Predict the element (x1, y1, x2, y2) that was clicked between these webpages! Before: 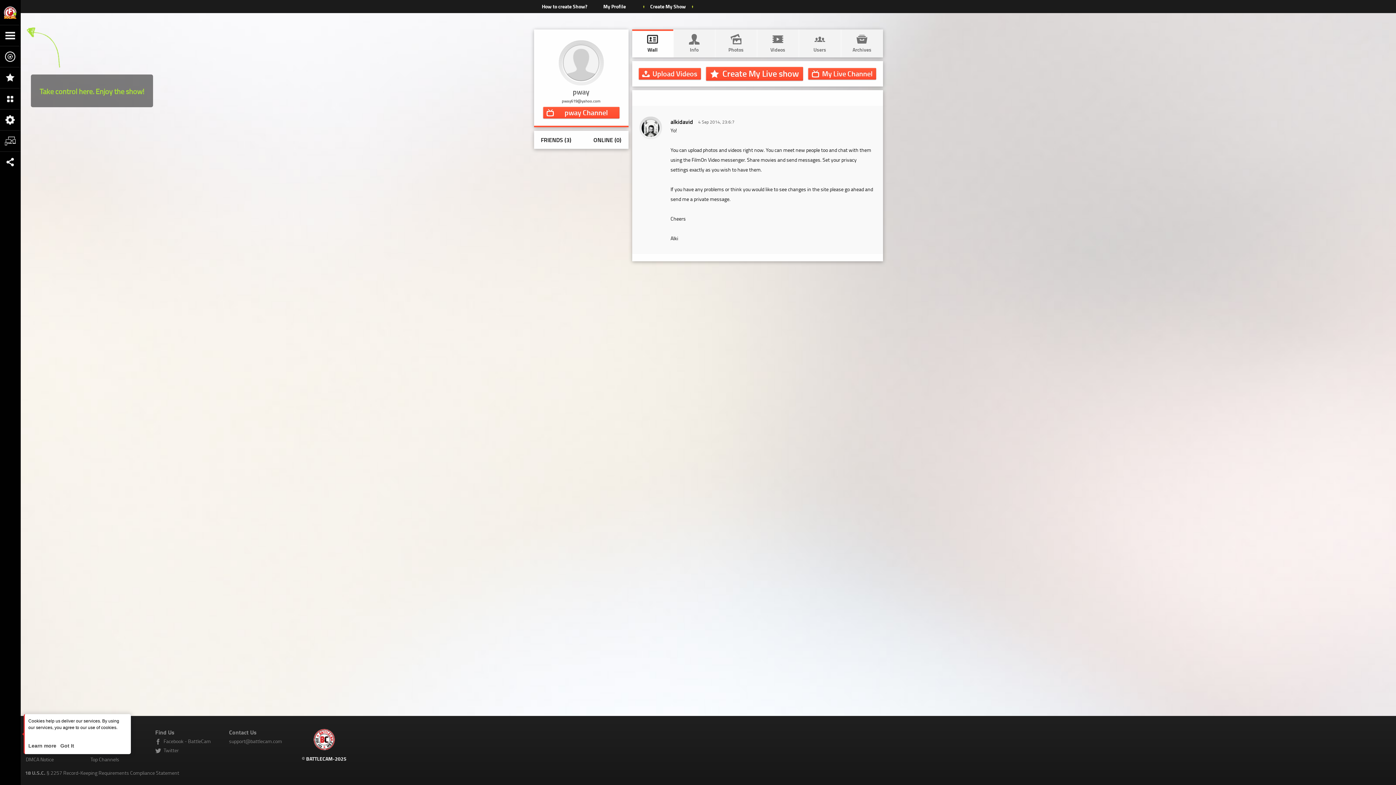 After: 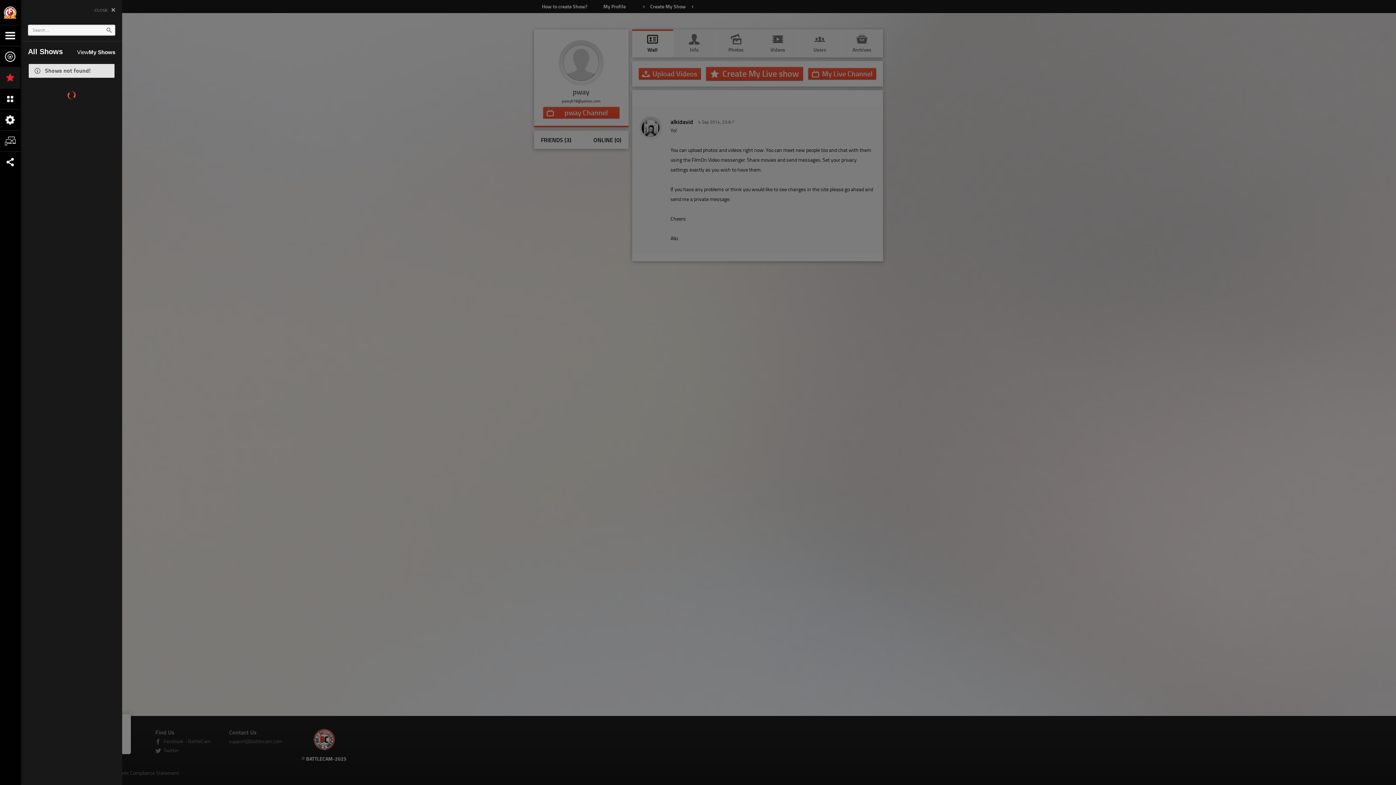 Action: bbox: (0, 66, 20, 88)